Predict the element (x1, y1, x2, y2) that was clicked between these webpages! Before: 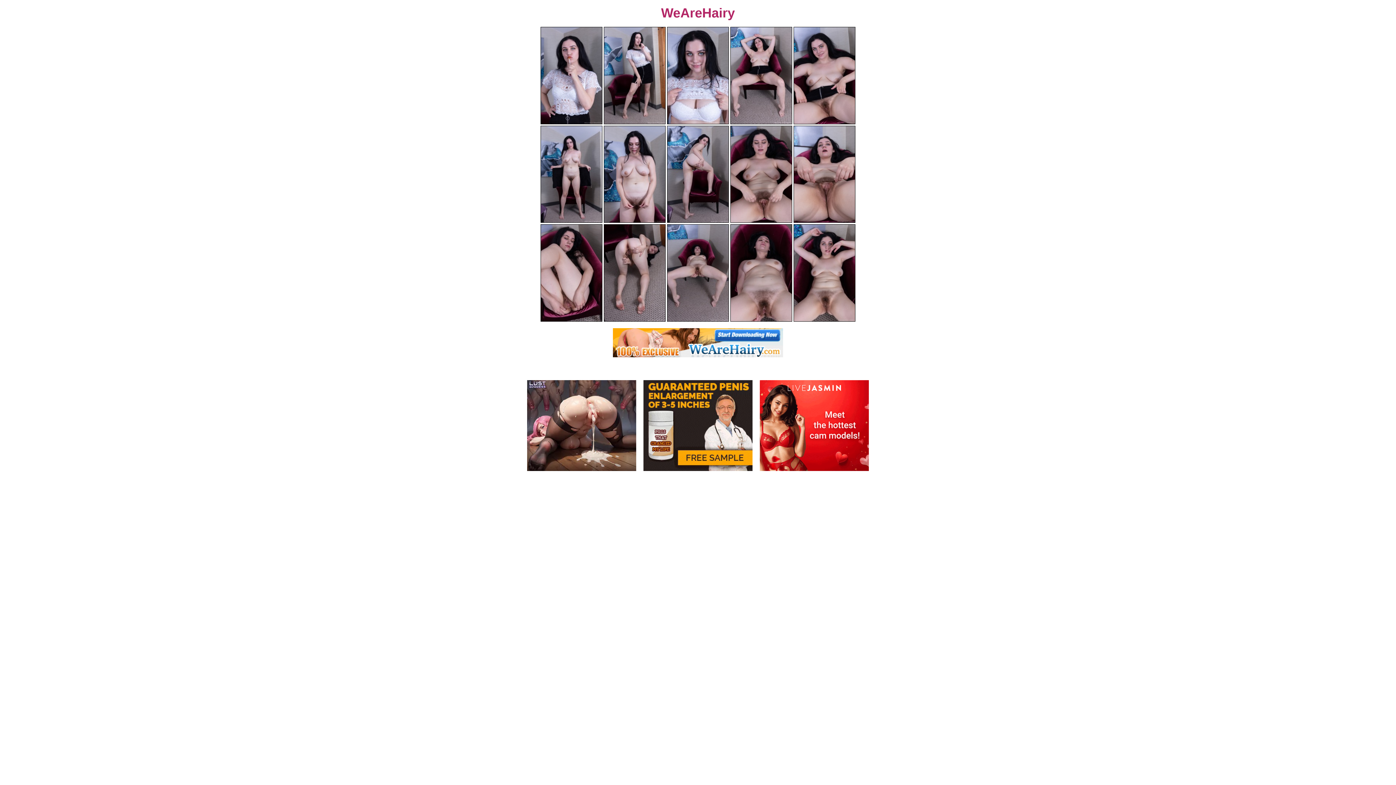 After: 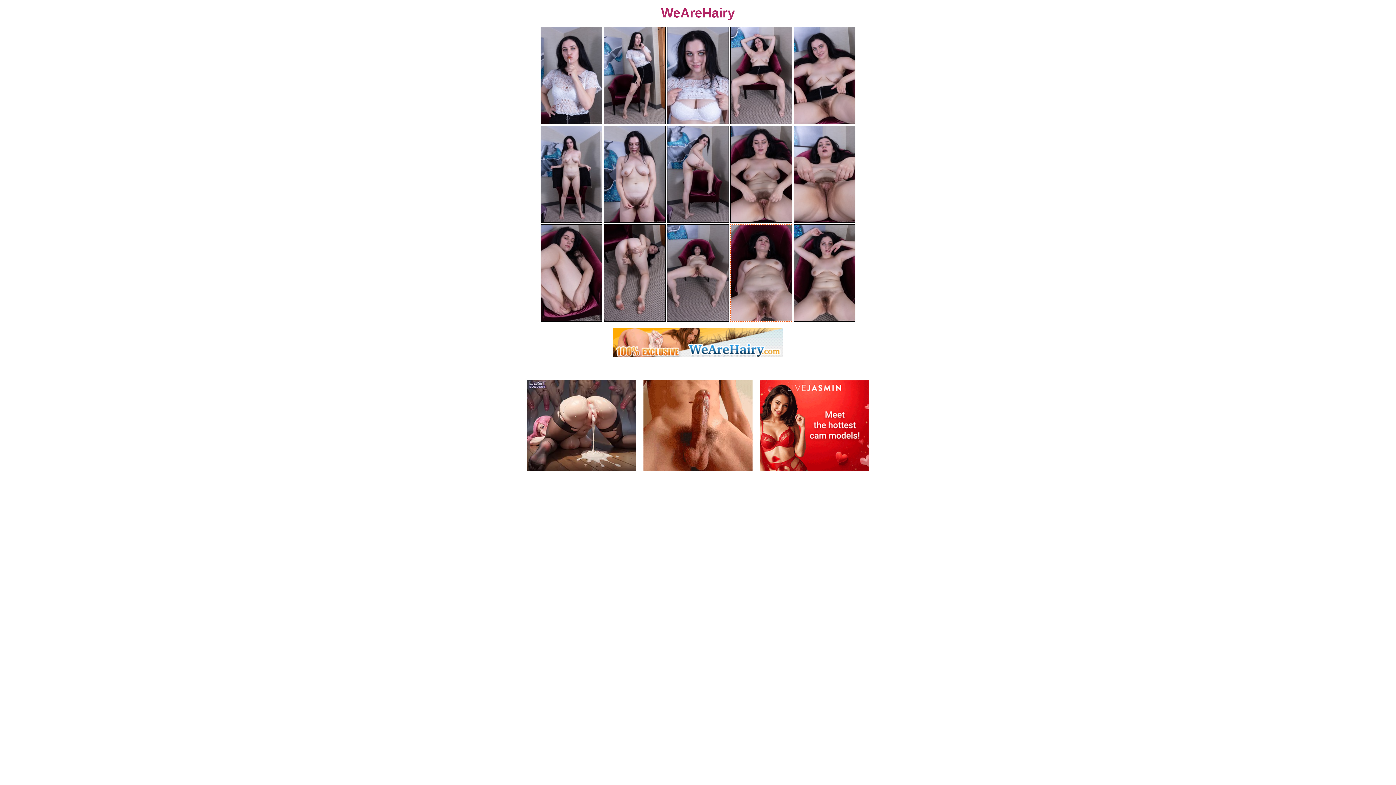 Action: bbox: (730, 224, 792, 321)